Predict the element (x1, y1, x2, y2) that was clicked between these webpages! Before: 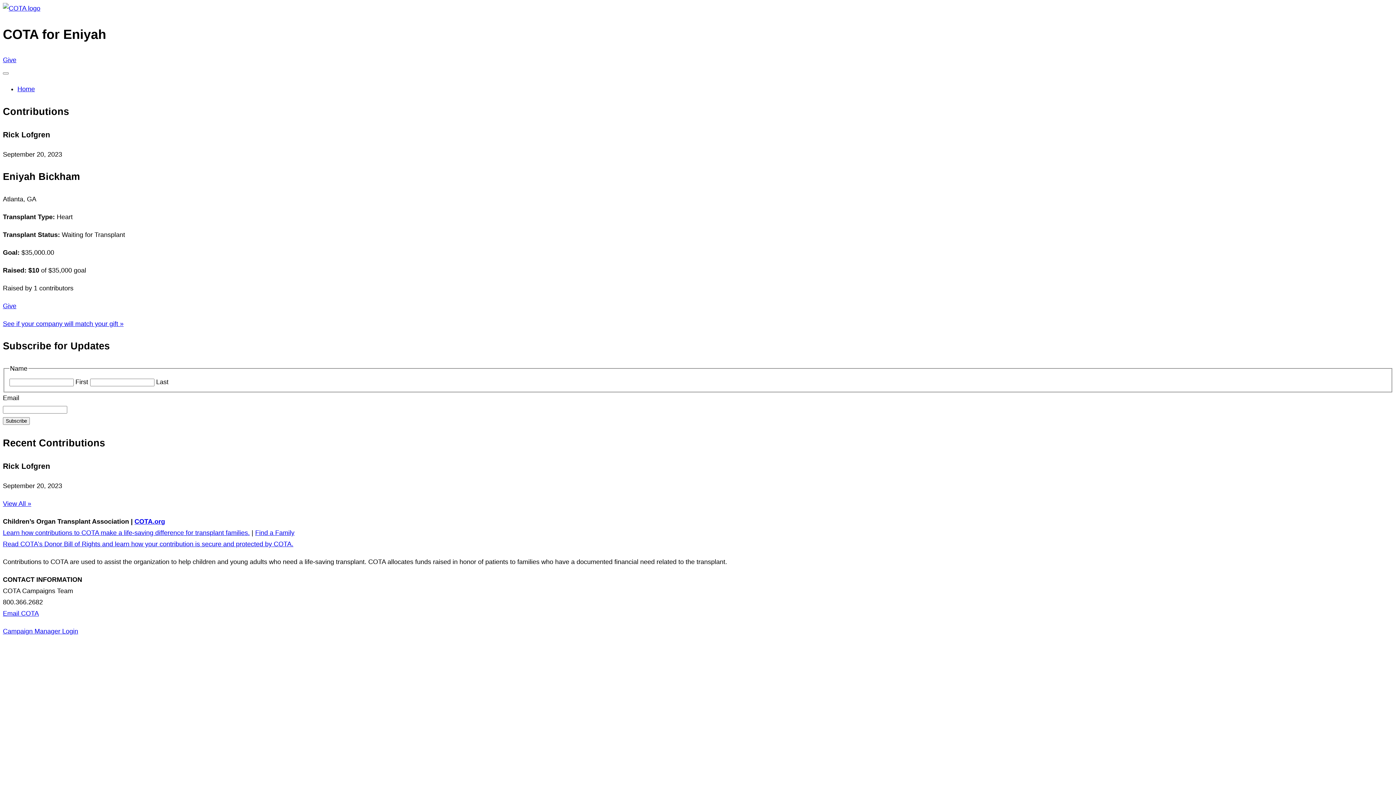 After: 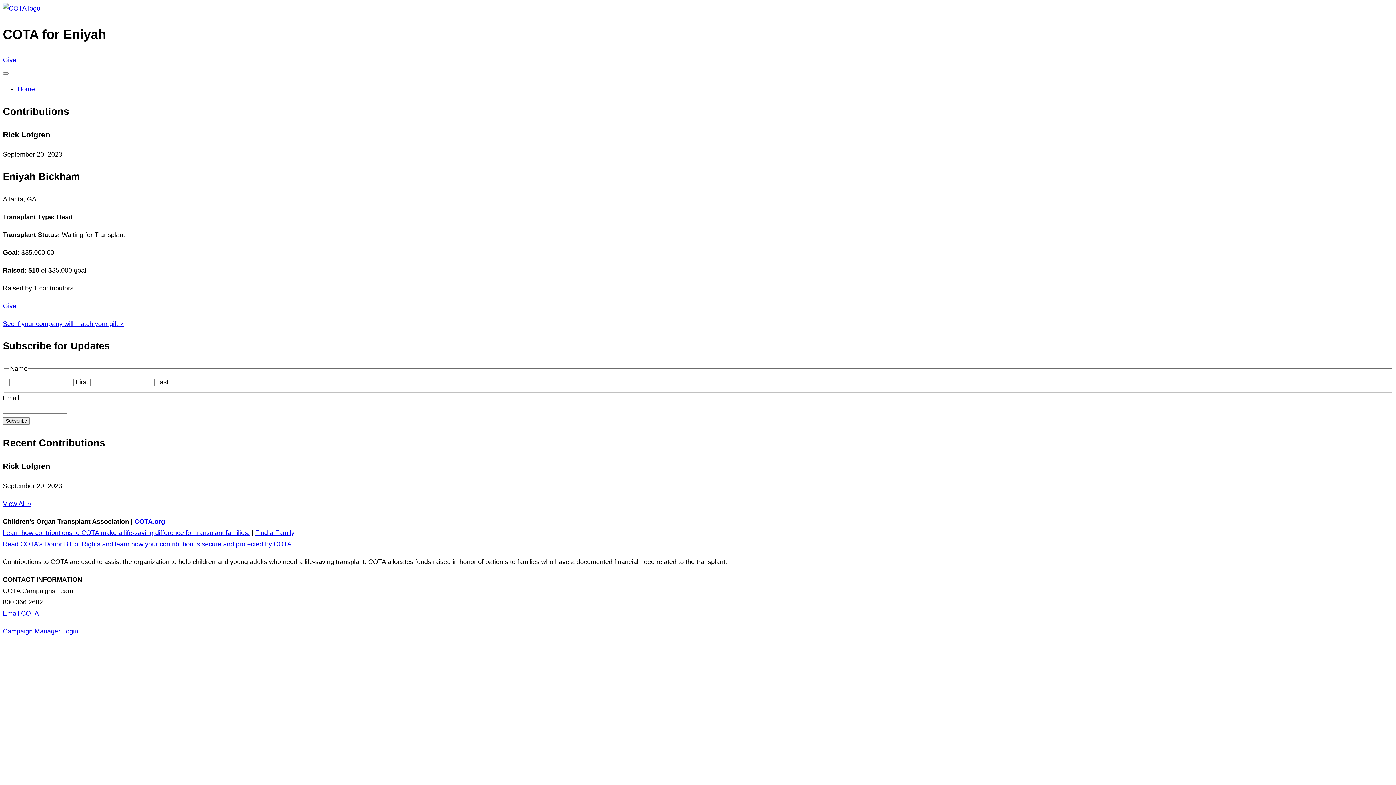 Action: bbox: (2, 56, 16, 63) label: Give